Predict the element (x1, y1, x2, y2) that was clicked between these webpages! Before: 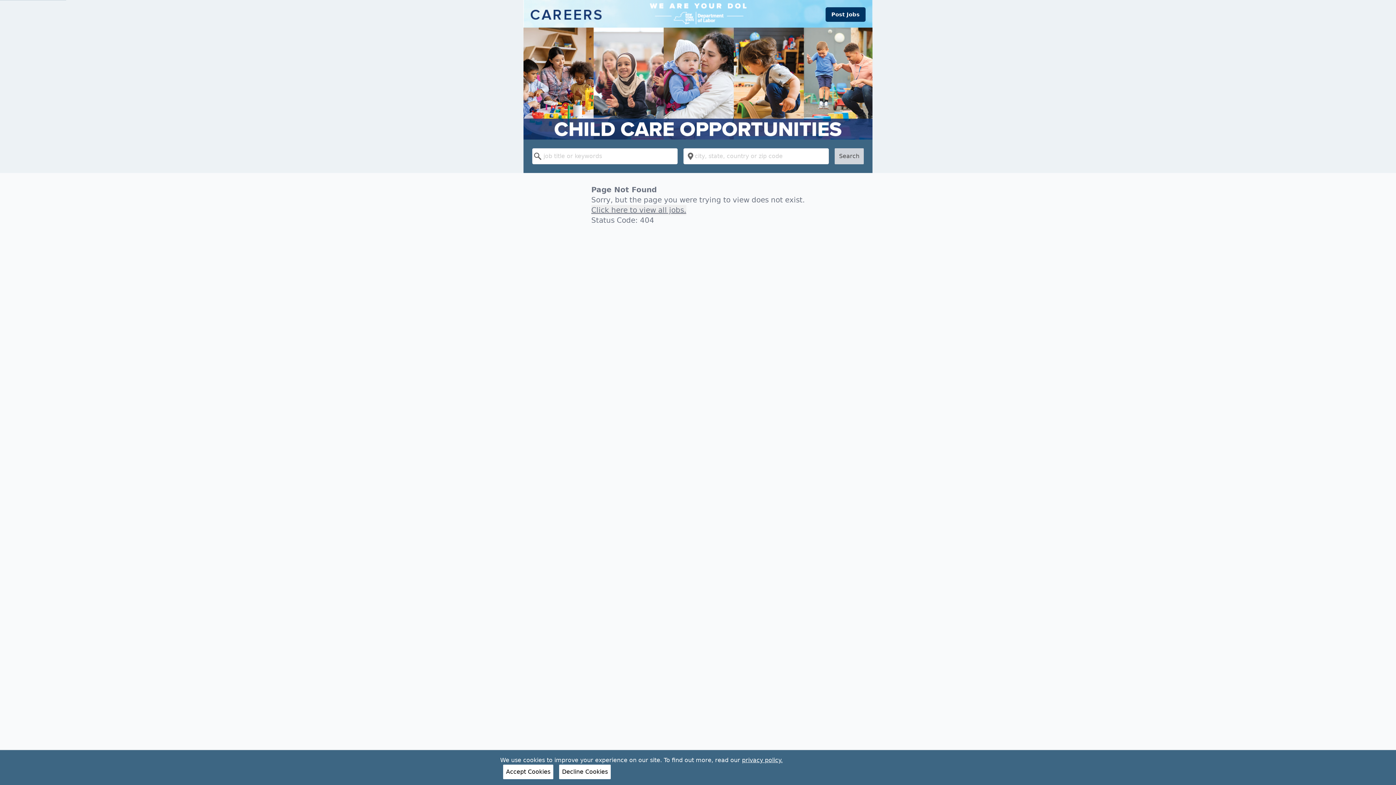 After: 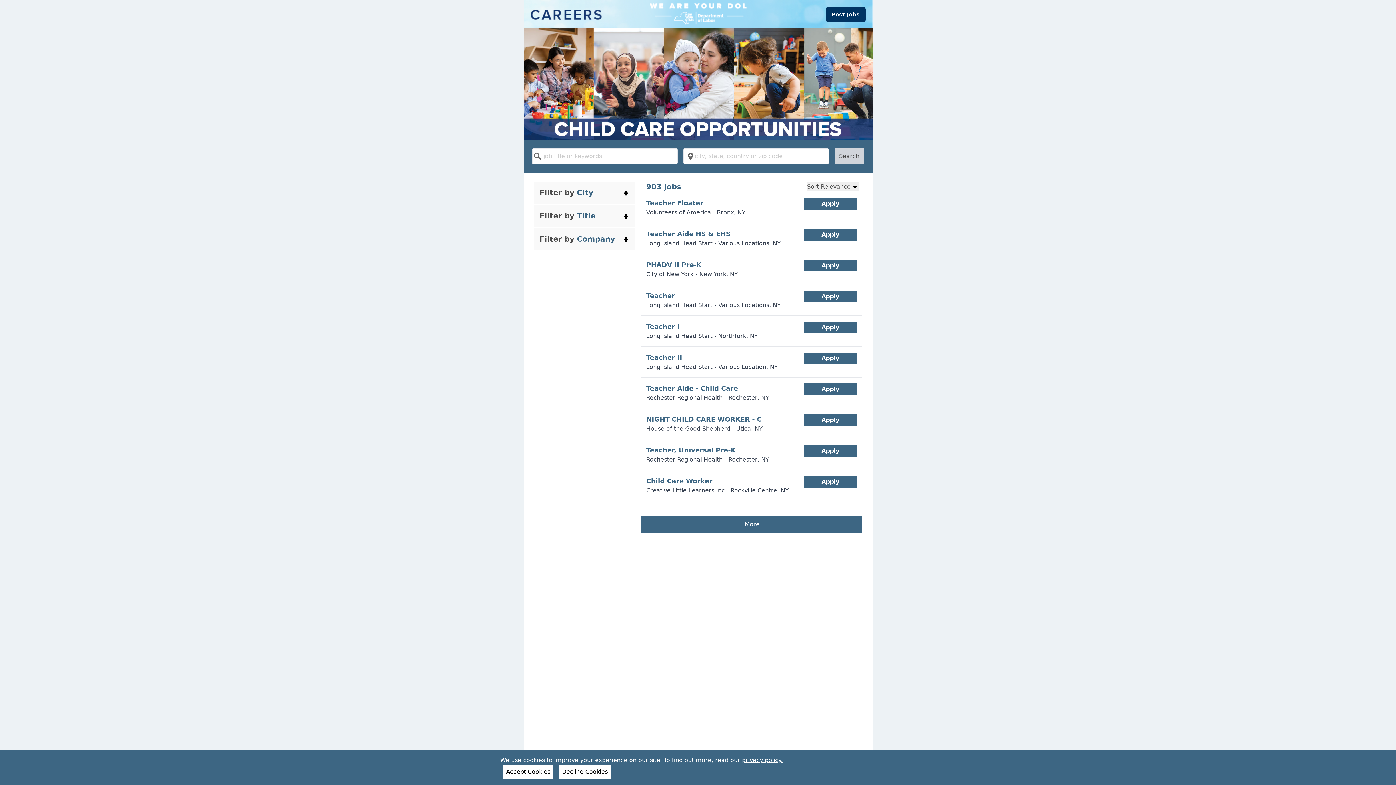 Action: label: Click here to view all jobs. bbox: (591, 204, 686, 215)